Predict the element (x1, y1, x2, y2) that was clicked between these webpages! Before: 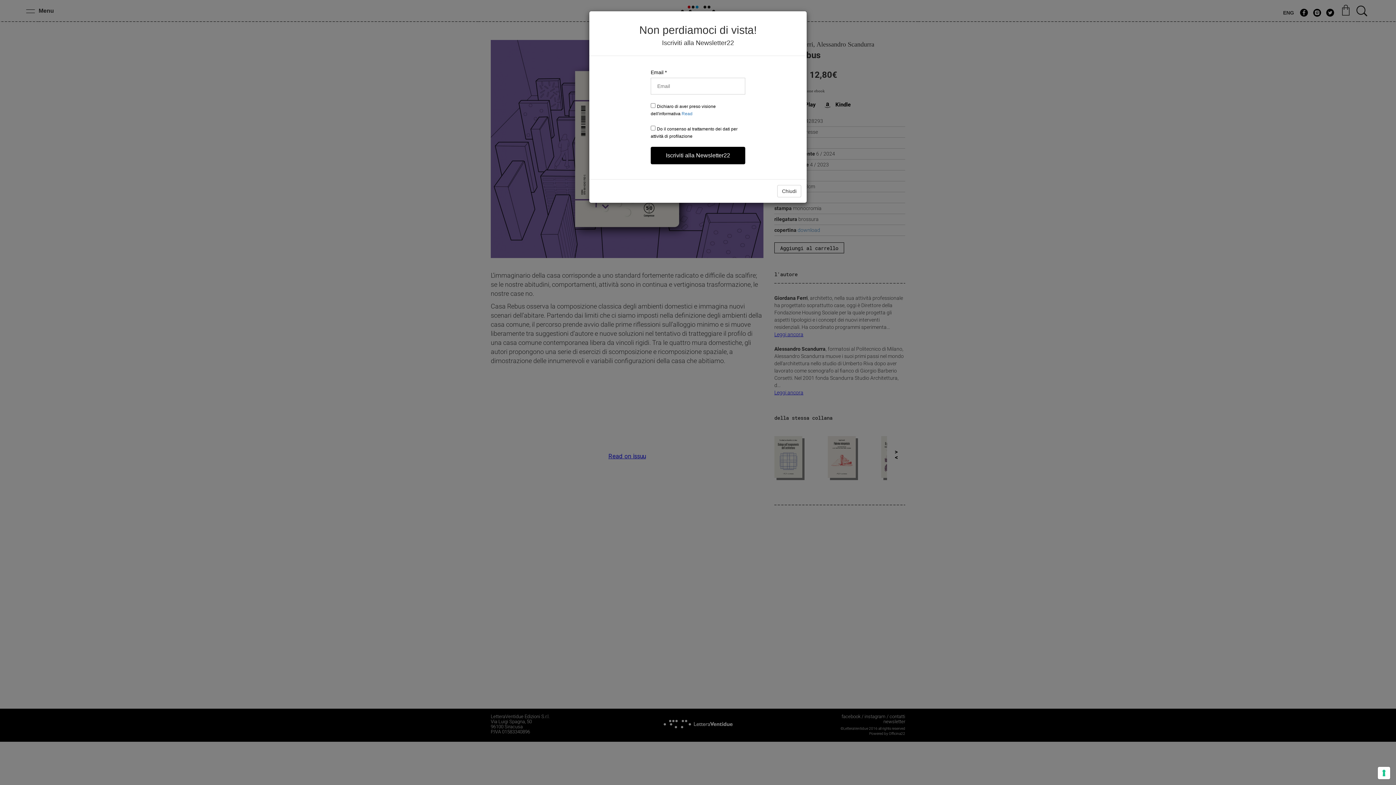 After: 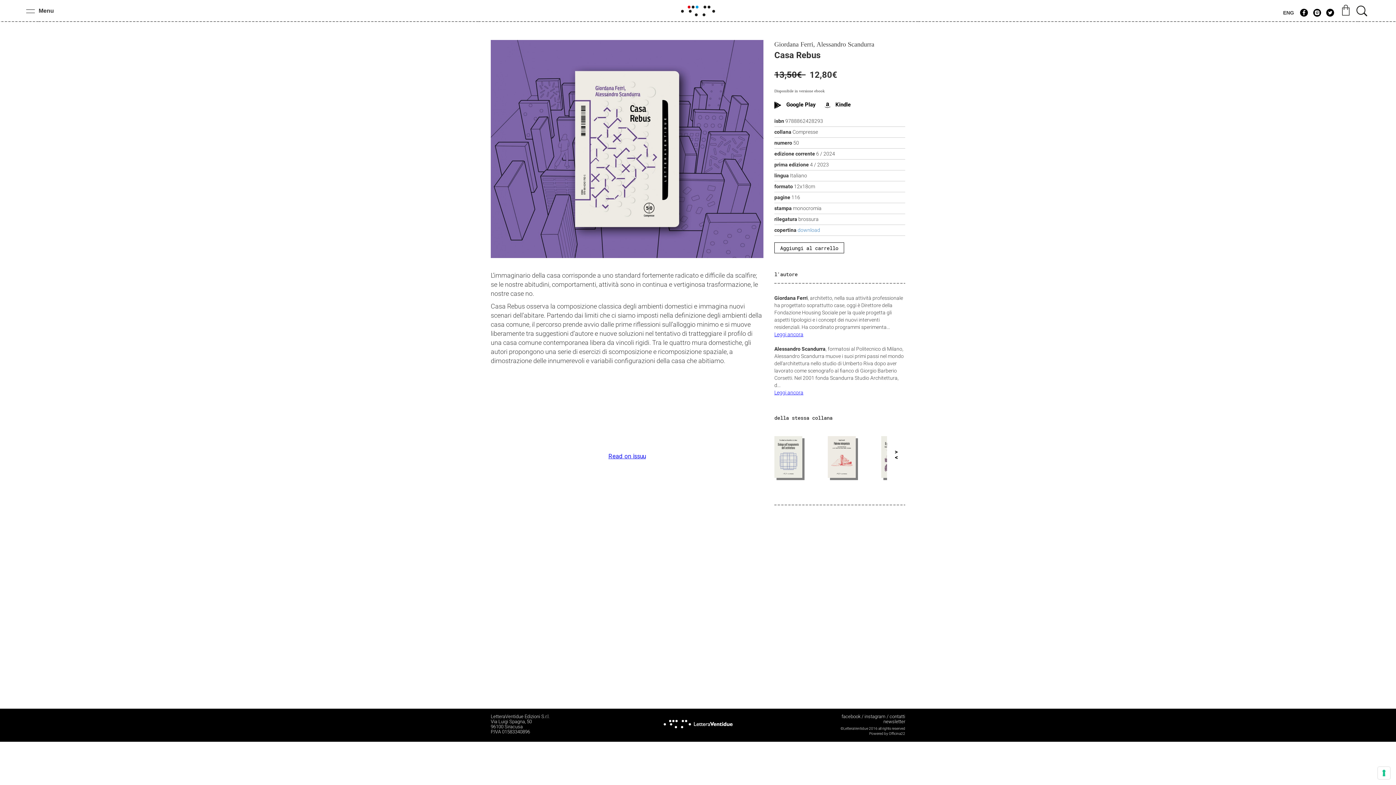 Action: label: Chiudi bbox: (777, 129, 801, 141)